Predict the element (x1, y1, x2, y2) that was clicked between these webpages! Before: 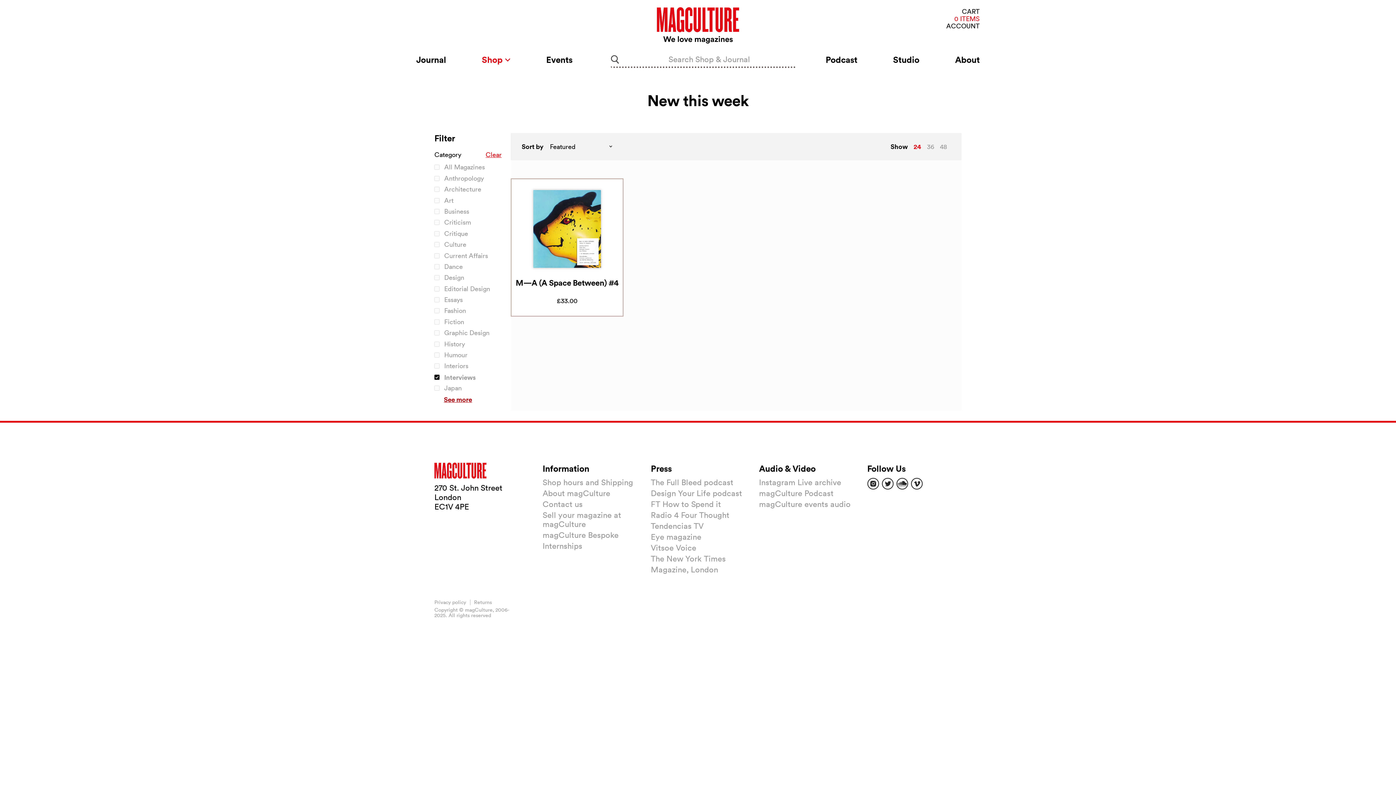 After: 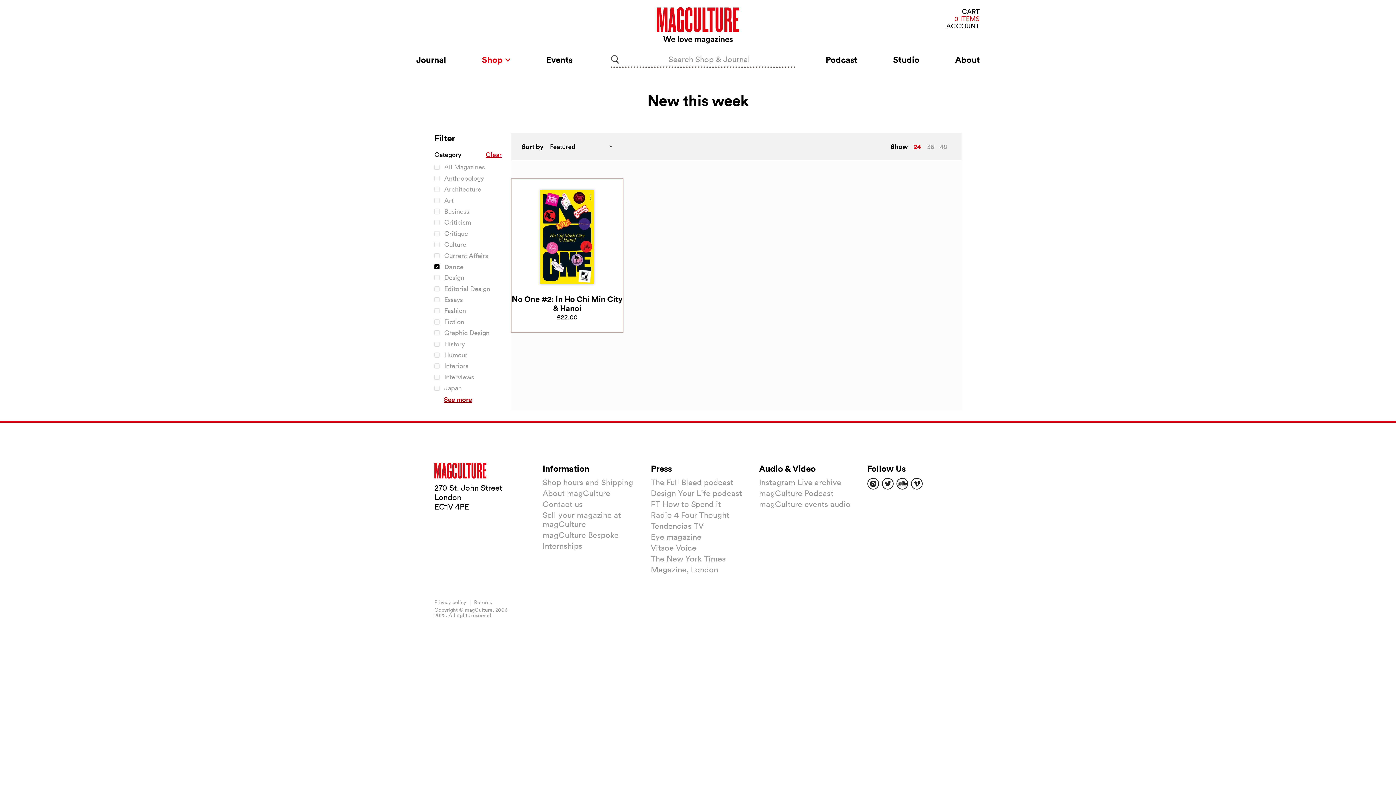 Action: label:  Dance bbox: (433, 262, 501, 271)